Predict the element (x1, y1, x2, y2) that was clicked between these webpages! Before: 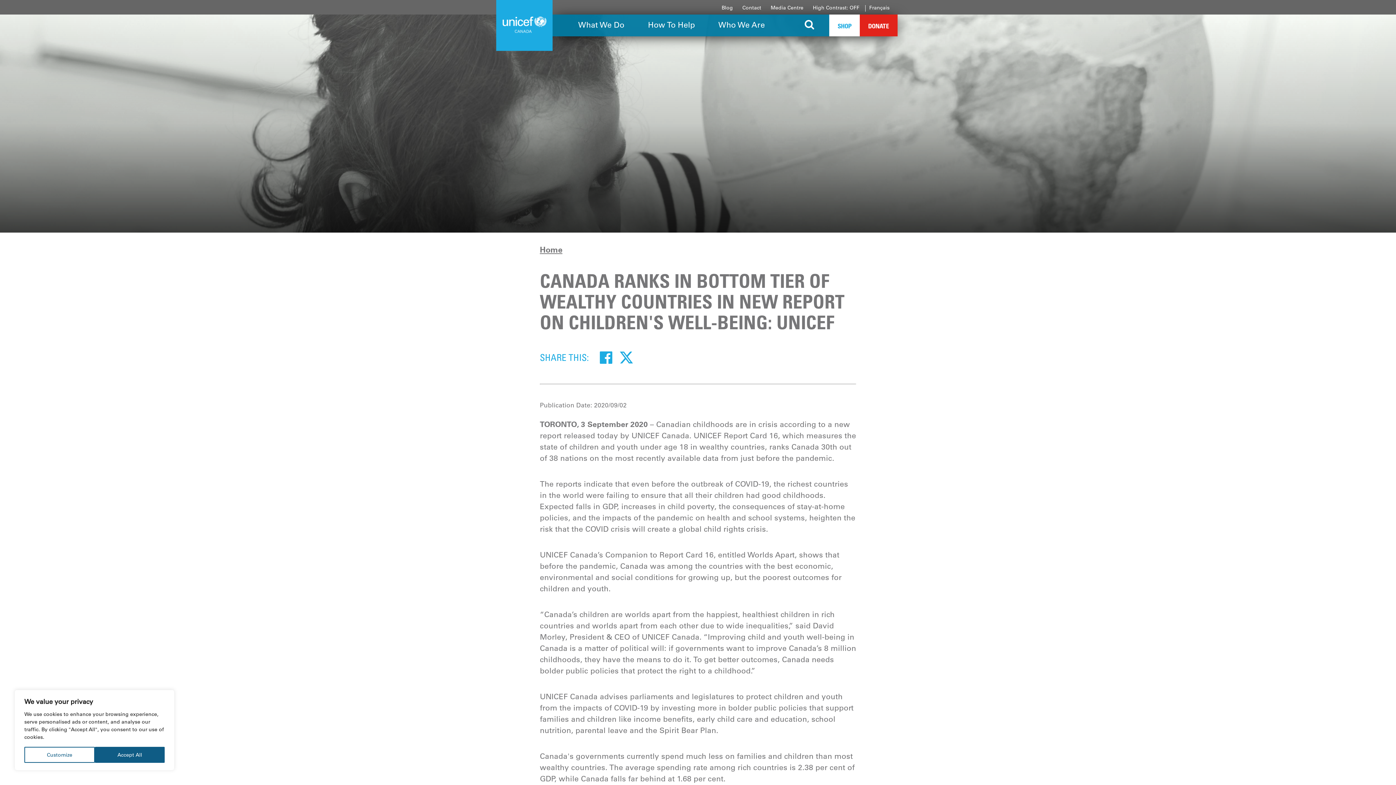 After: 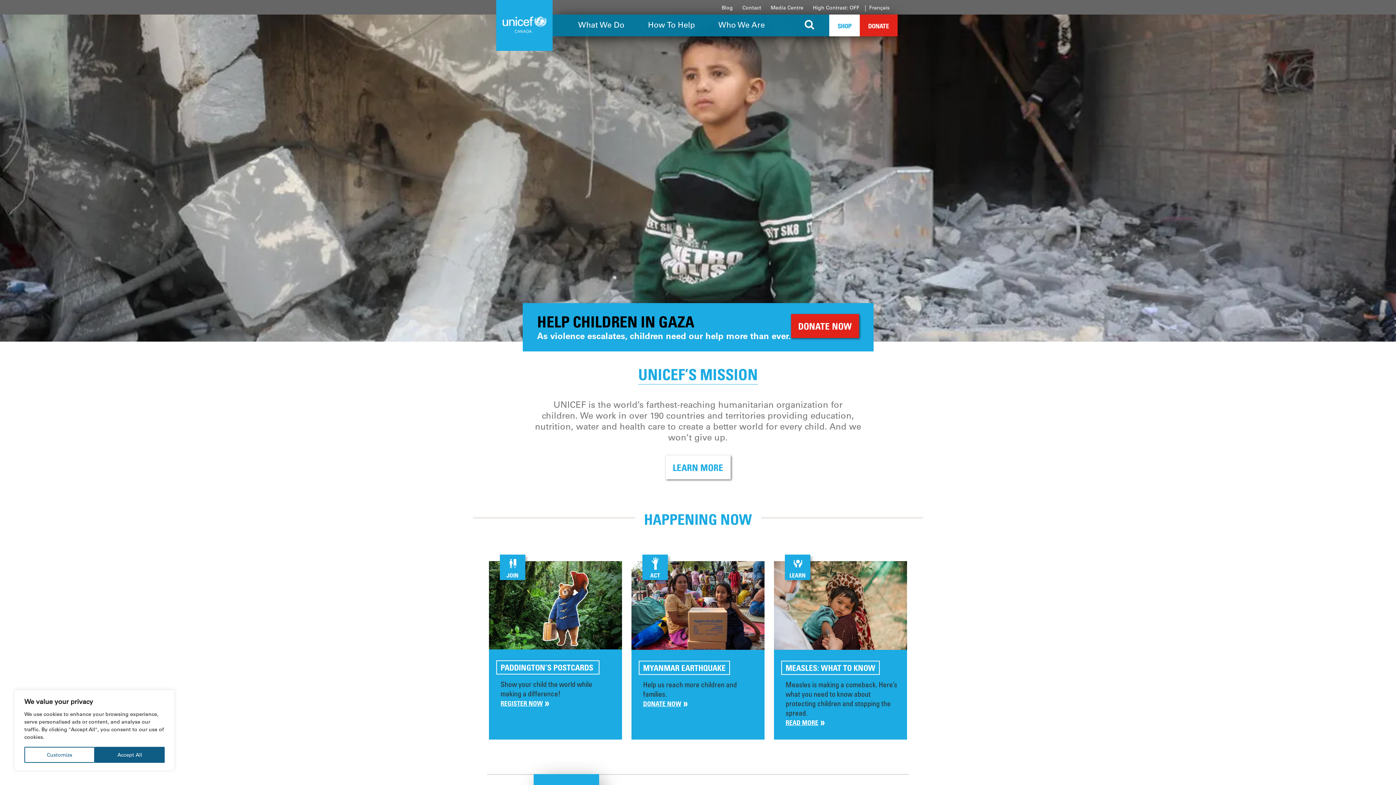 Action: label: Home bbox: (540, 244, 562, 254)